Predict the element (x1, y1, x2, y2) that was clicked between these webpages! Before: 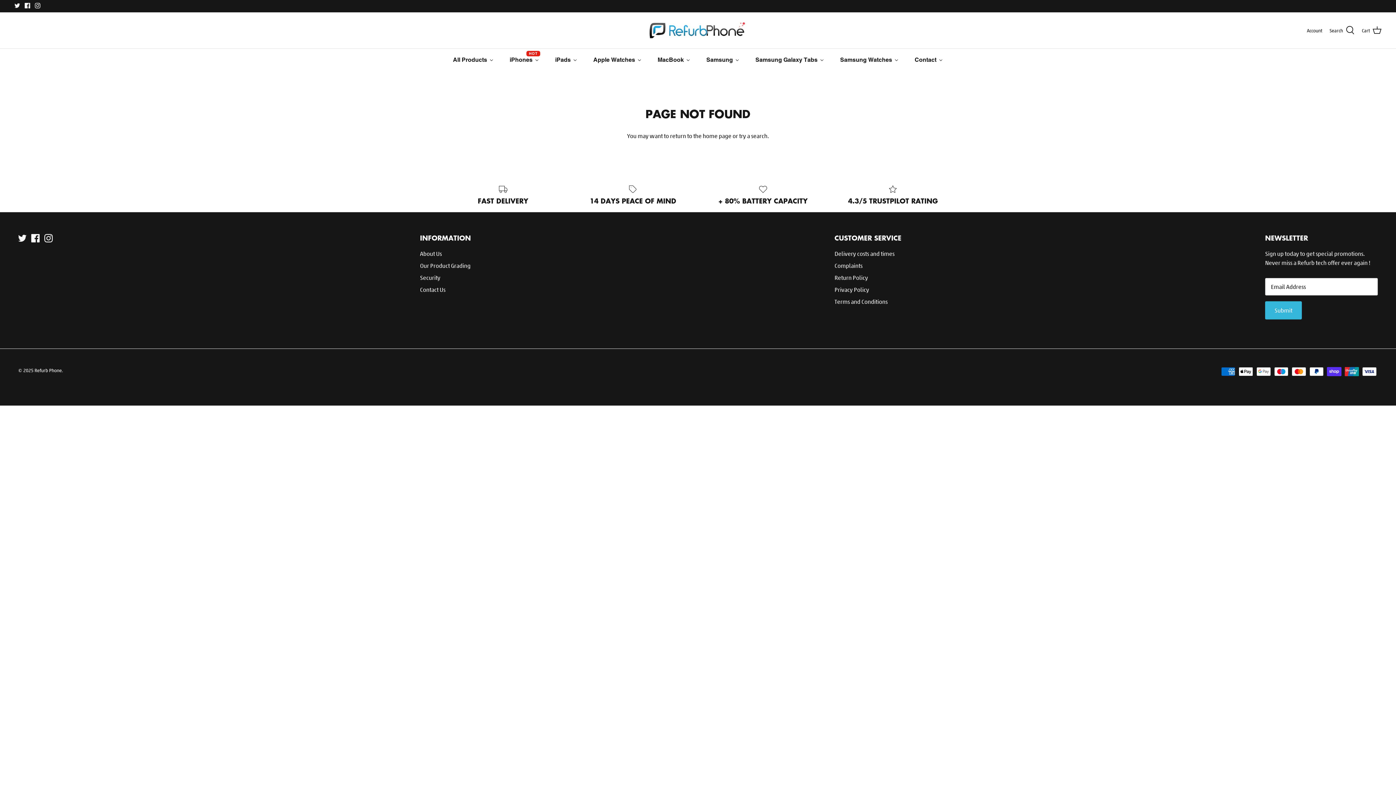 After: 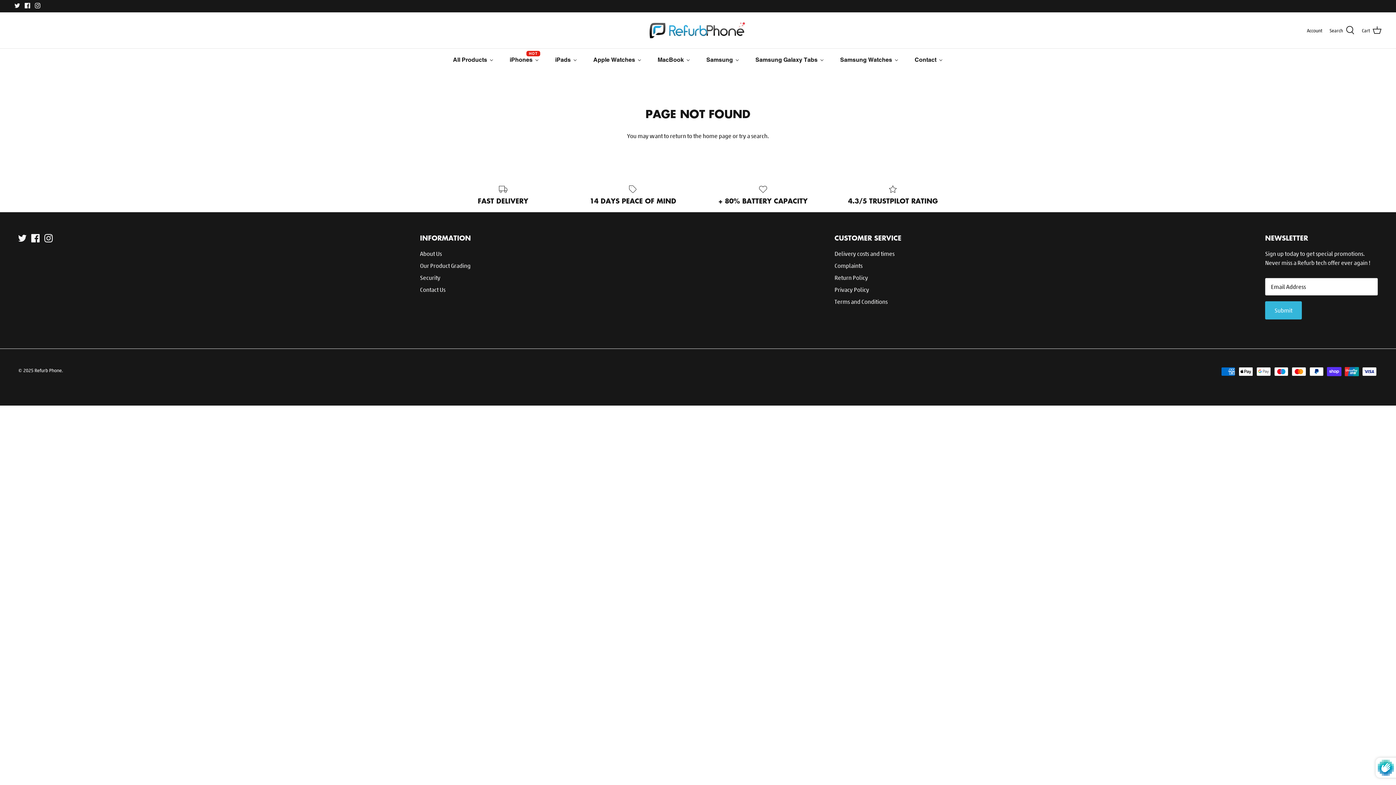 Action: bbox: (1265, 301, 1302, 319) label: Submit